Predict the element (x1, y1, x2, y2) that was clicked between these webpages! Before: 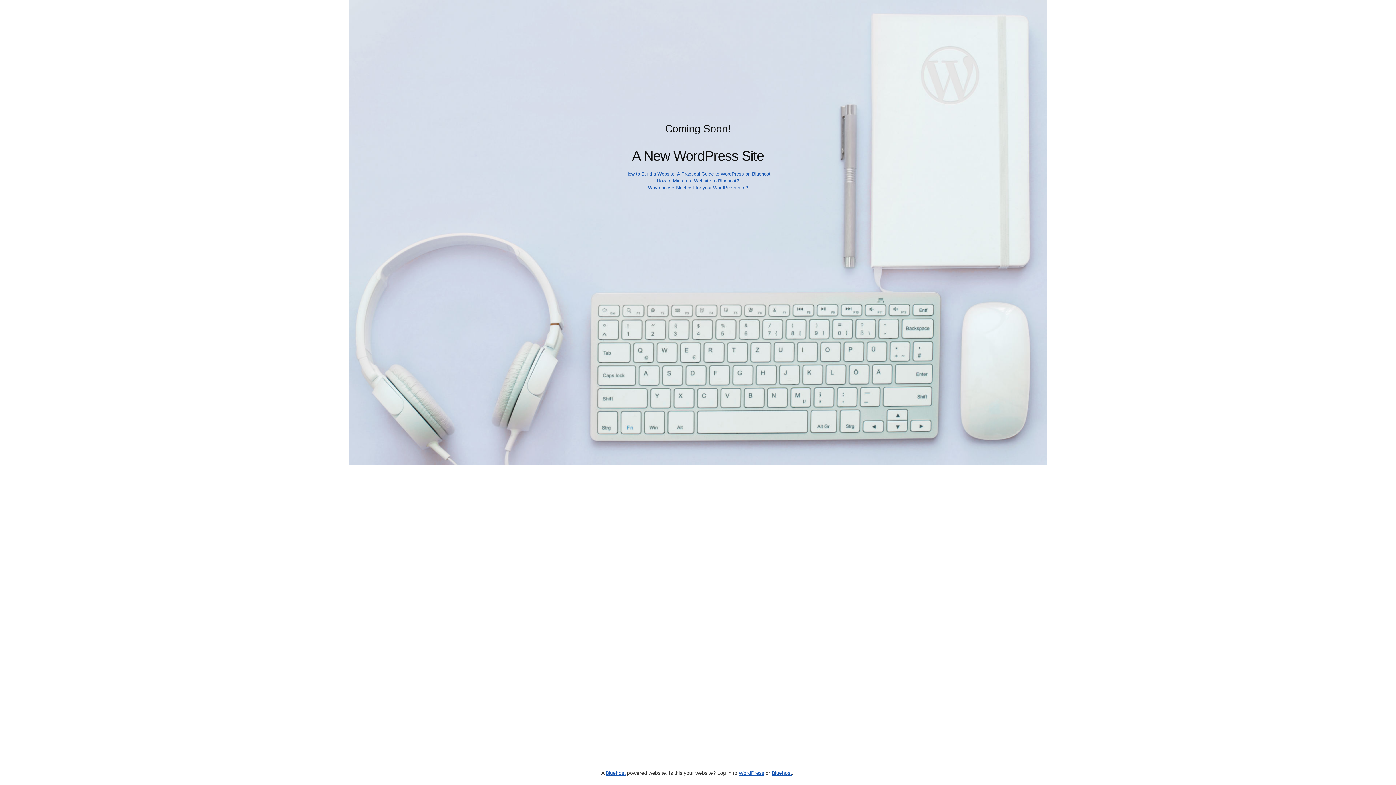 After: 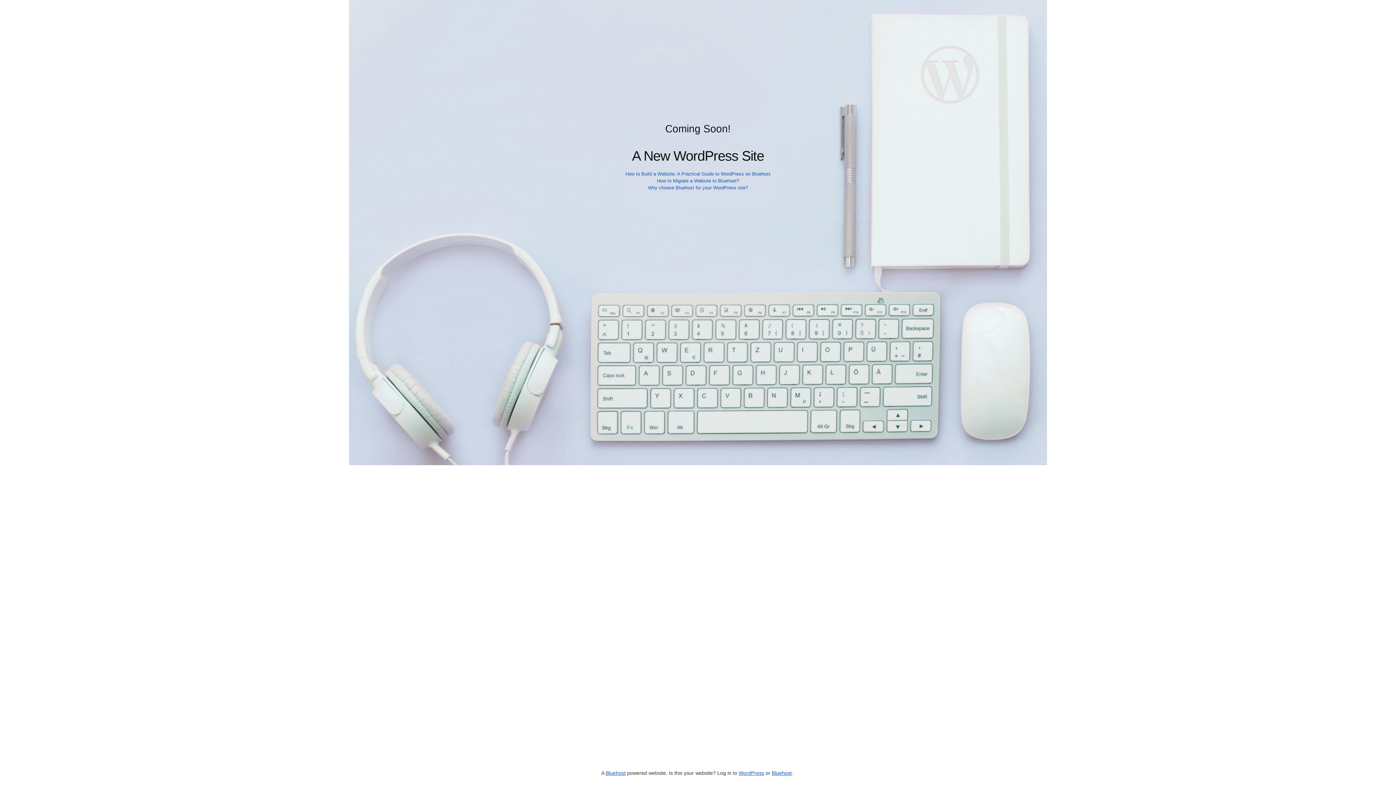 Action: label: How to Migrate a Website to Bluehost? bbox: (657, 178, 739, 183)